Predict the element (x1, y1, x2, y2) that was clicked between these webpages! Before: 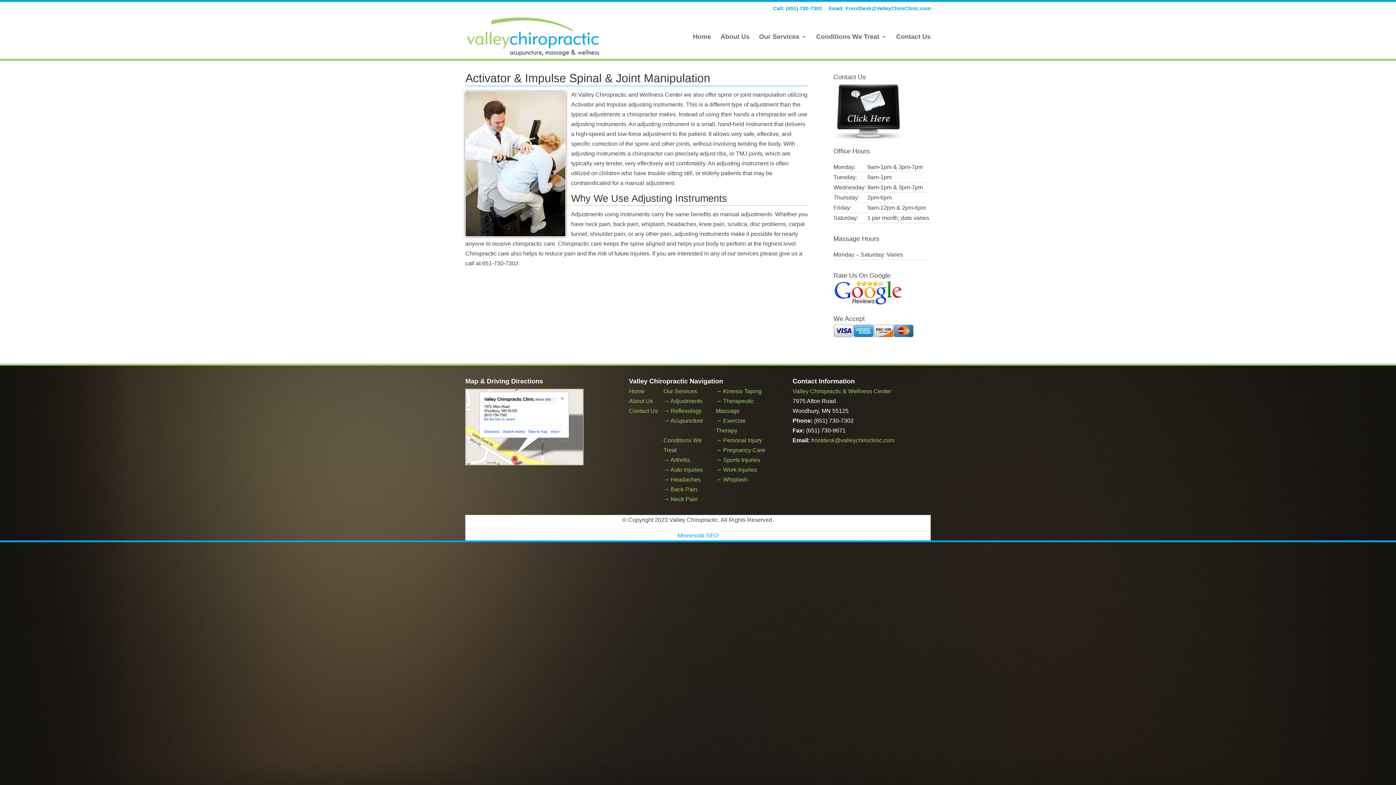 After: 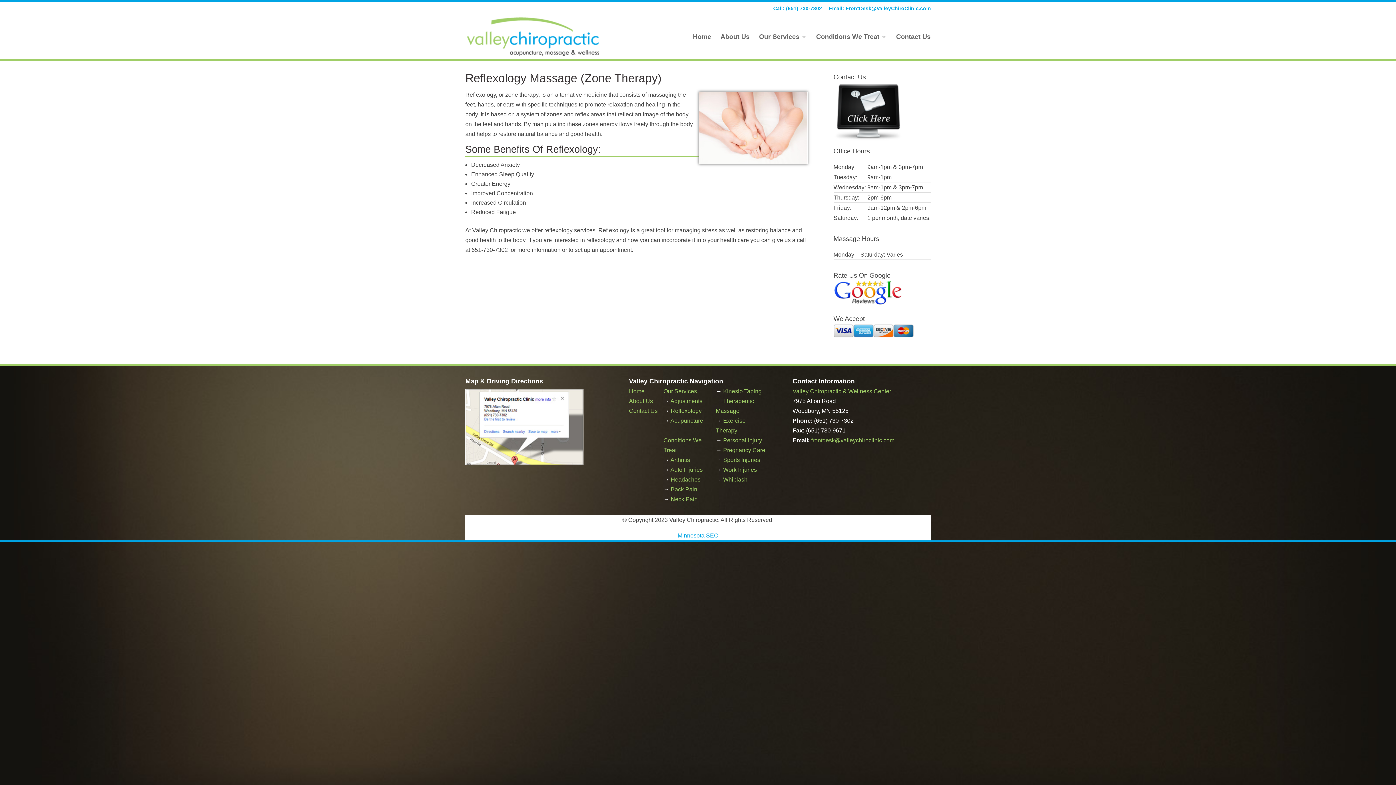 Action: label: Reflexology bbox: (670, 408, 701, 414)